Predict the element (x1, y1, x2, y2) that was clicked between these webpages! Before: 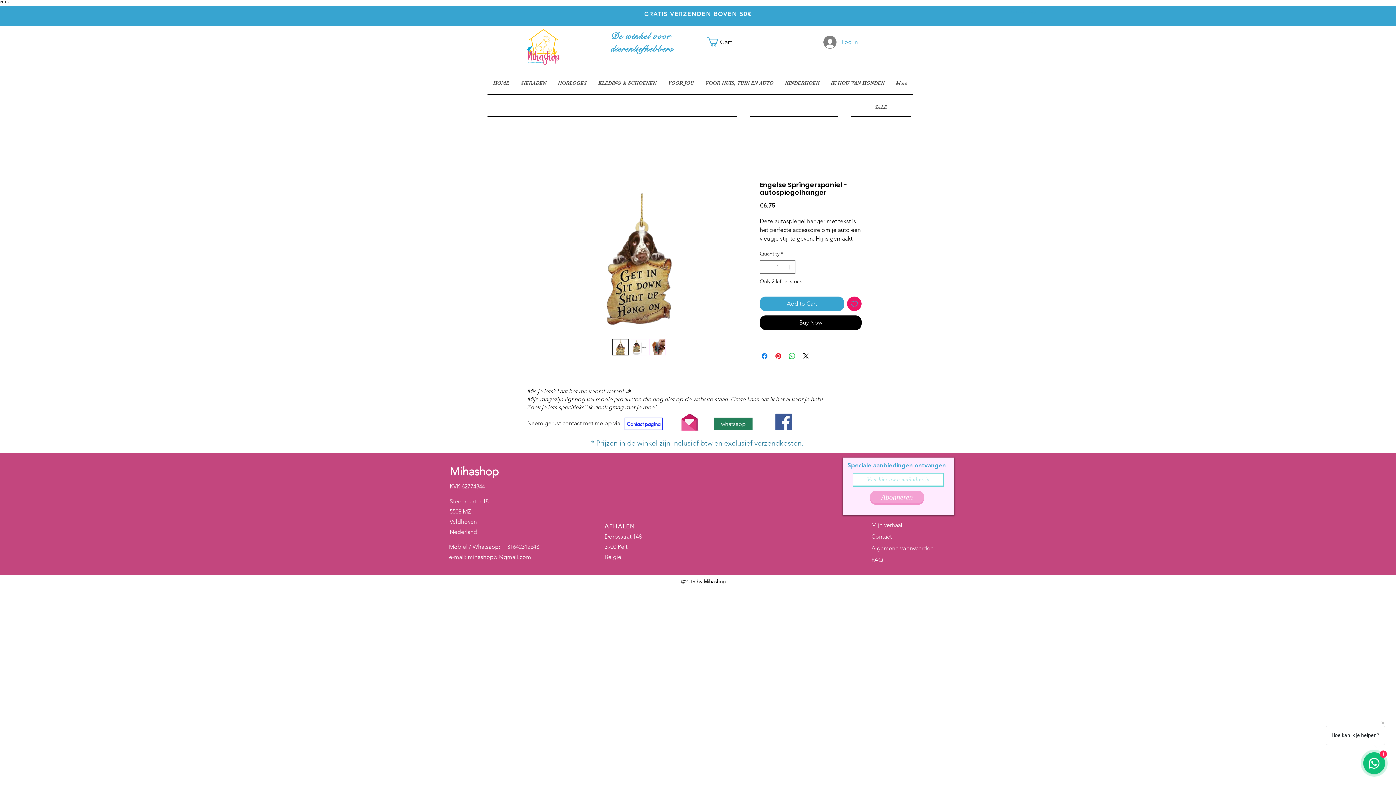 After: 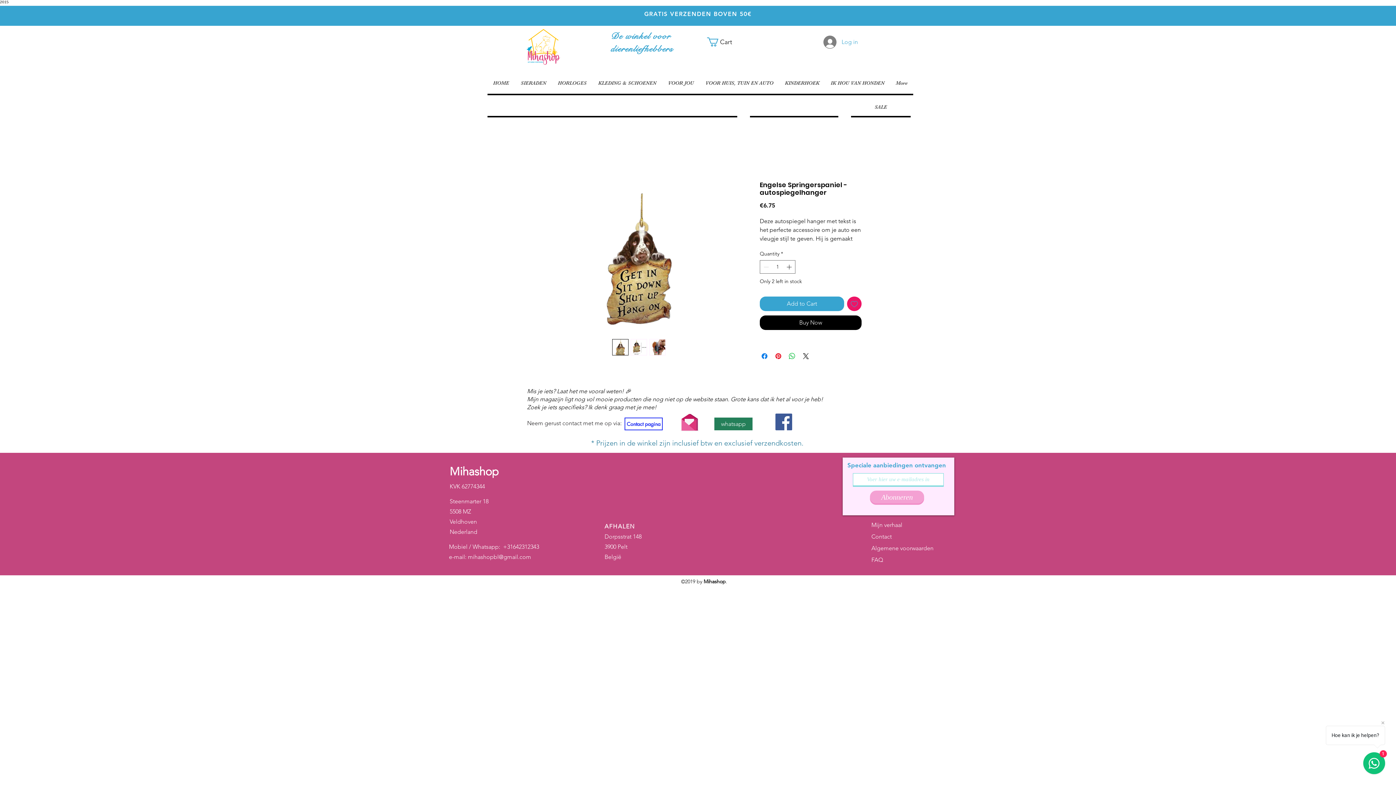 Action: bbox: (675, 408, 704, 433)